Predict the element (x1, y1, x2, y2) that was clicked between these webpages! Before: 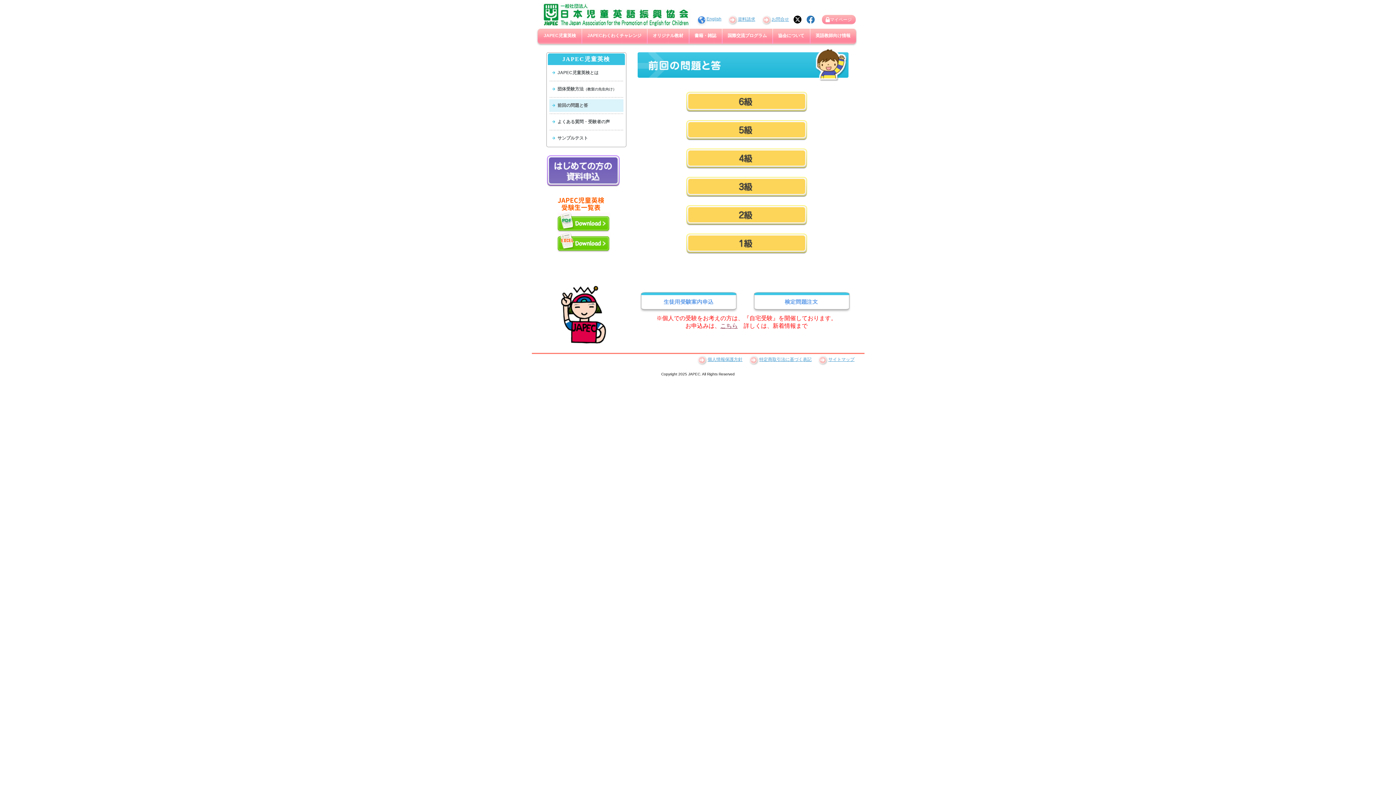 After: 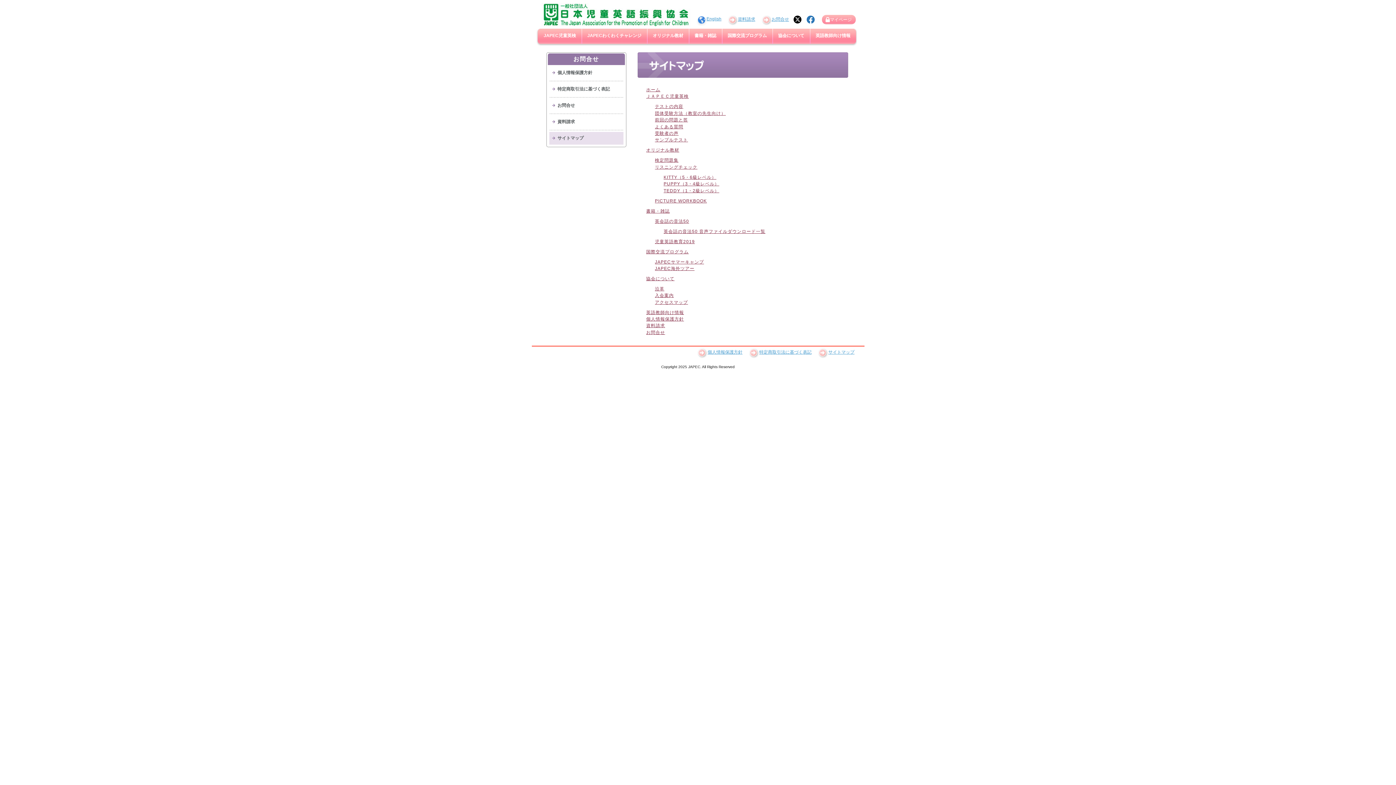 Action: label: サイトマップ bbox: (828, 357, 854, 362)